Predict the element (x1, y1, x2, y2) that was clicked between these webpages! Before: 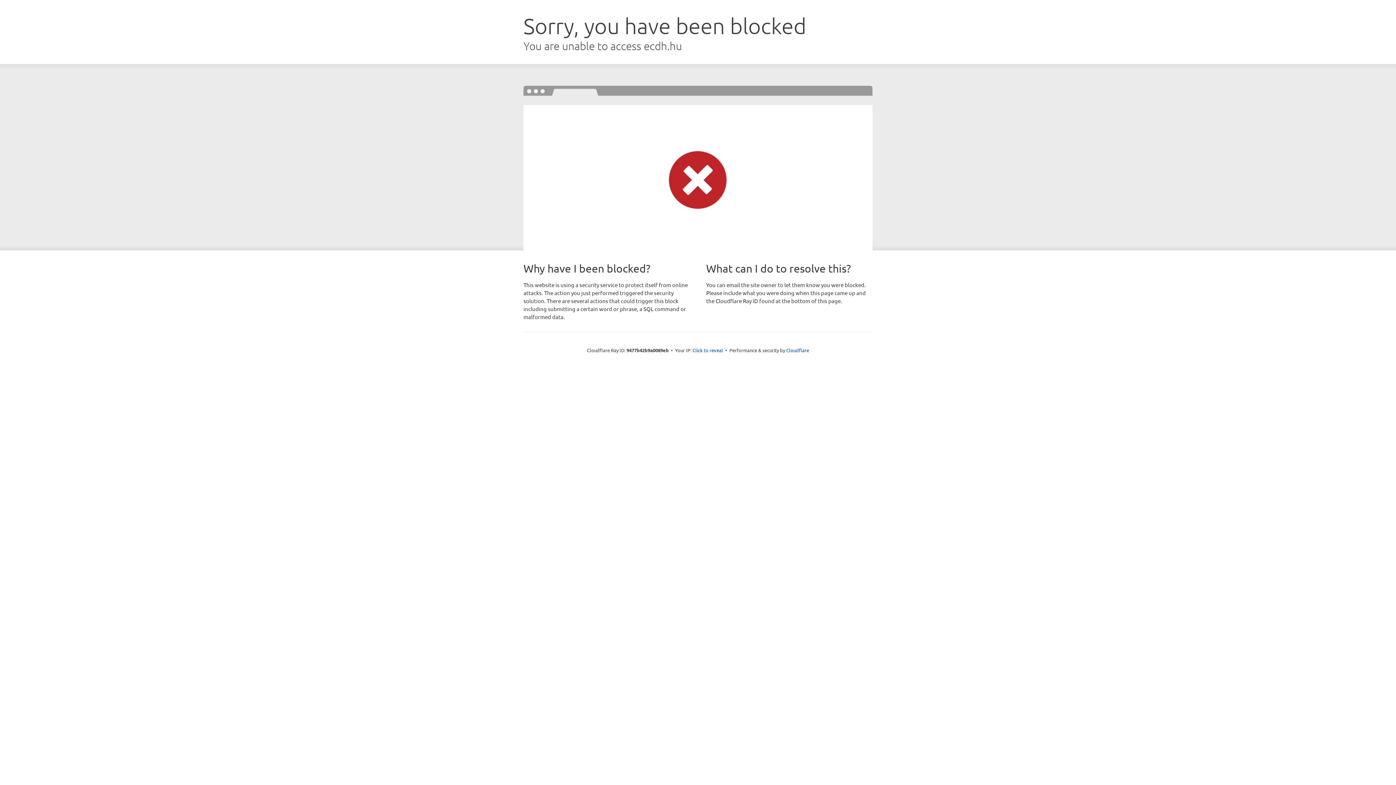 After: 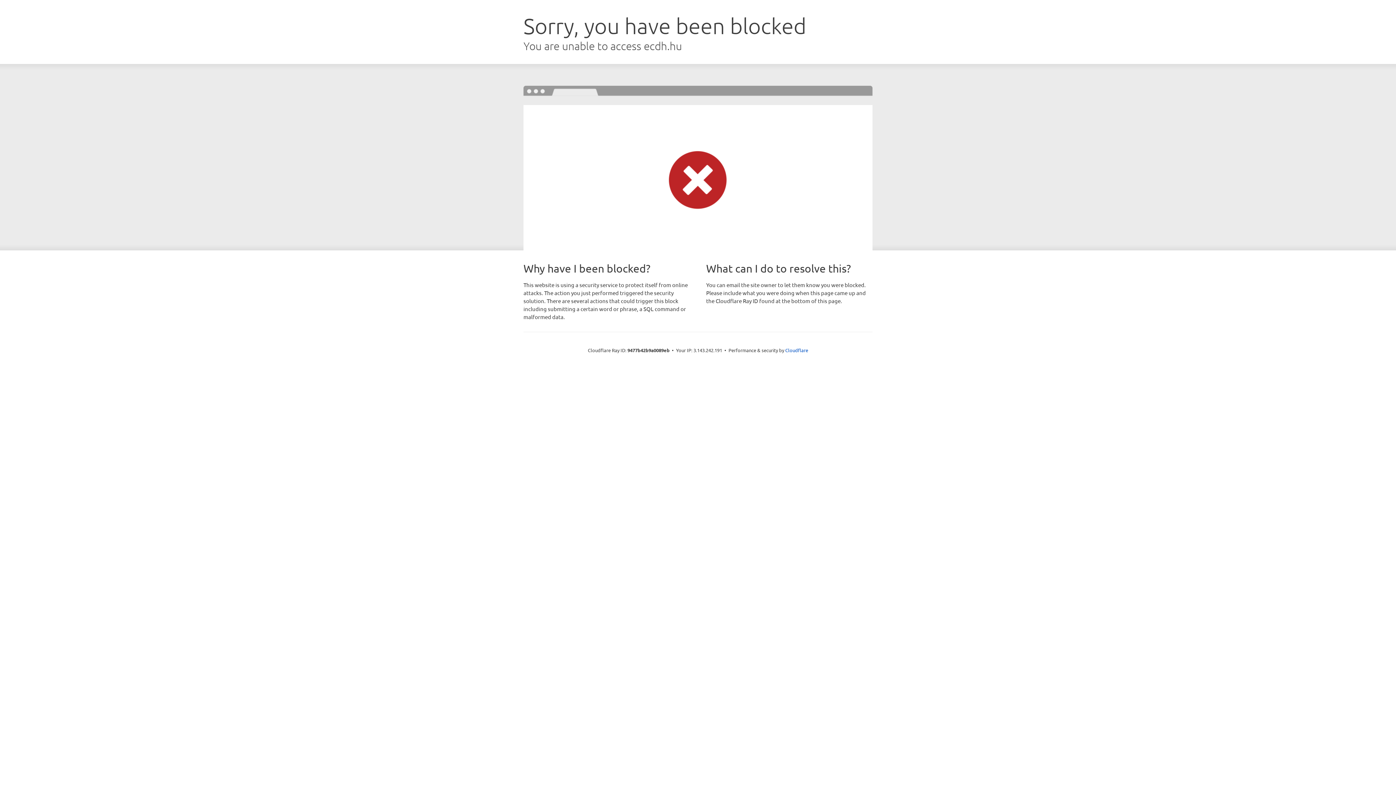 Action: bbox: (692, 346, 723, 353) label: Click to reveal